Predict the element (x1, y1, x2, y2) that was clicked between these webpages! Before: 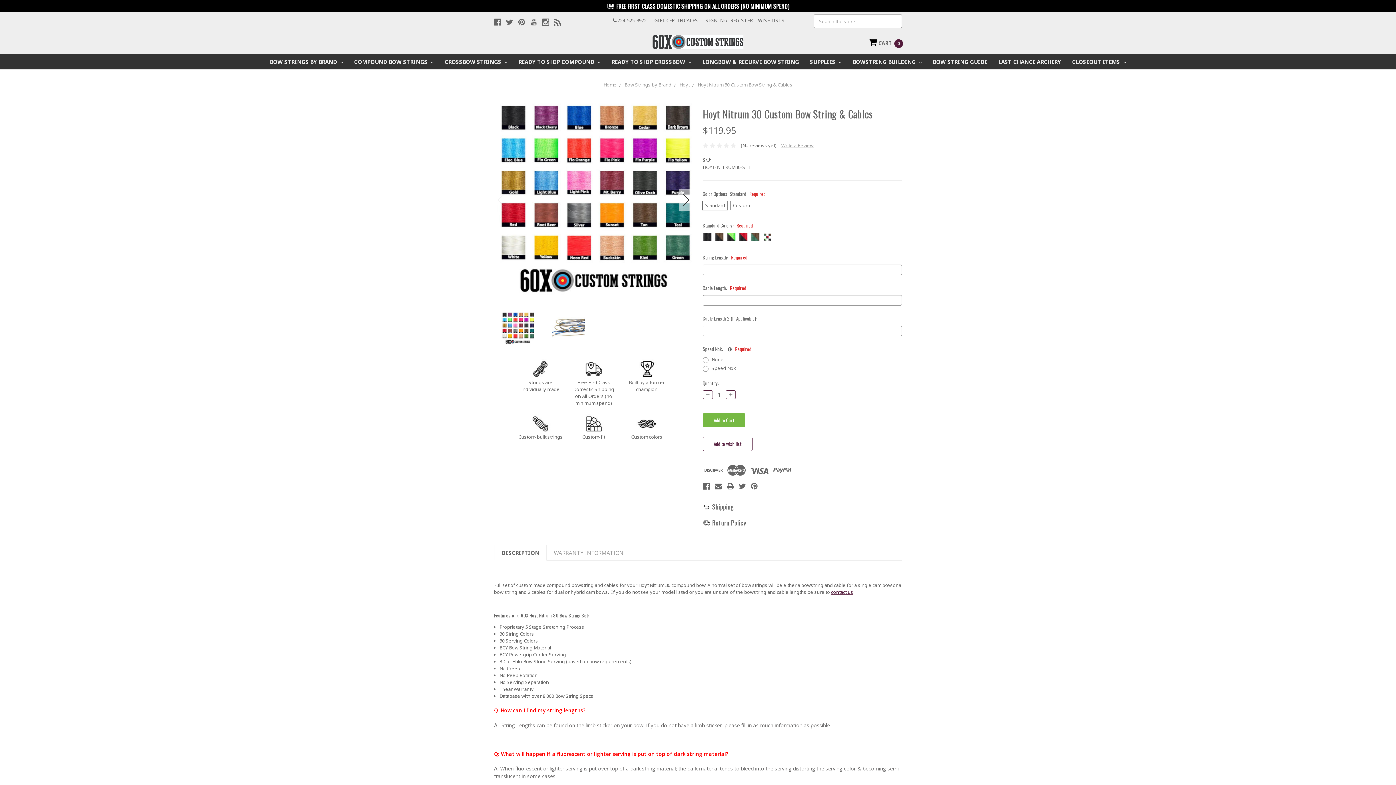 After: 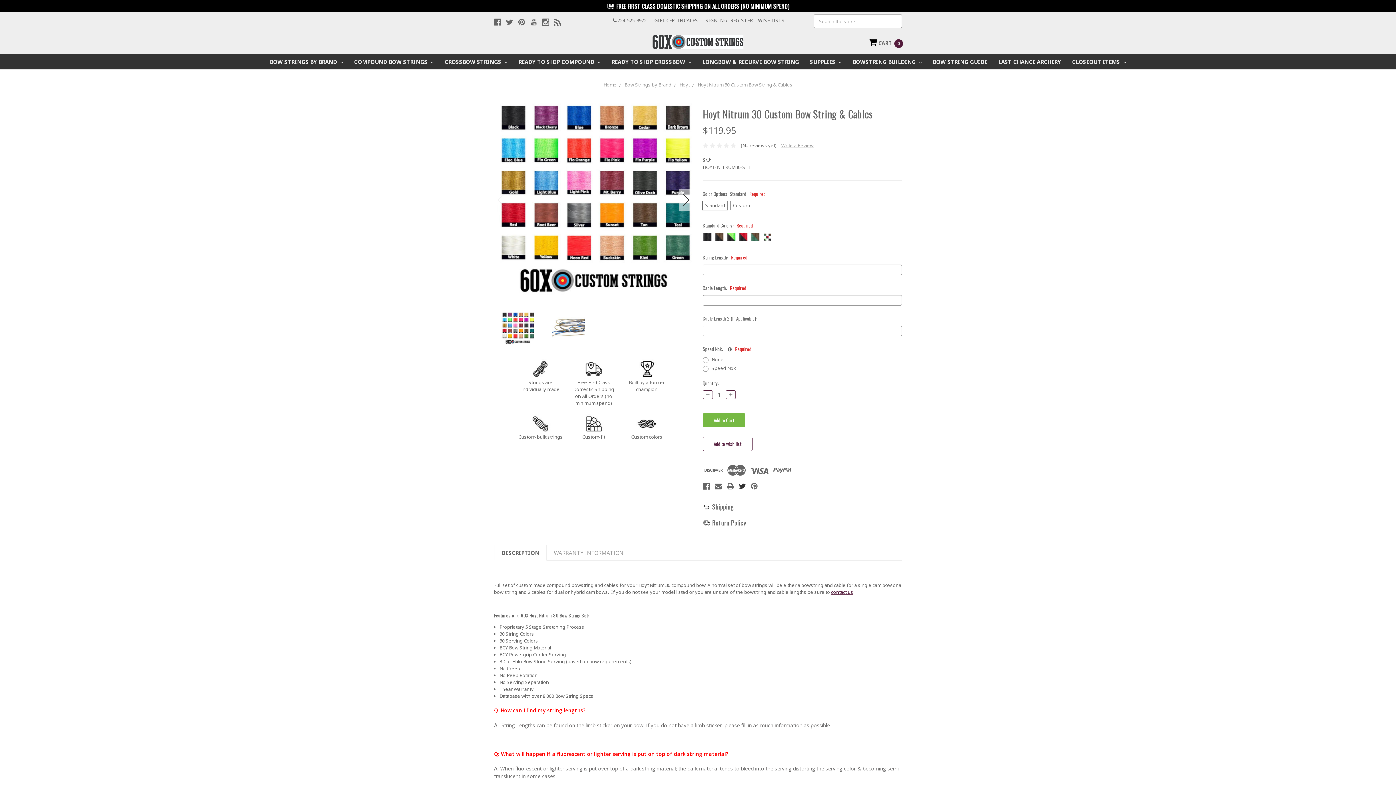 Action: bbox: (738, 483, 746, 490)